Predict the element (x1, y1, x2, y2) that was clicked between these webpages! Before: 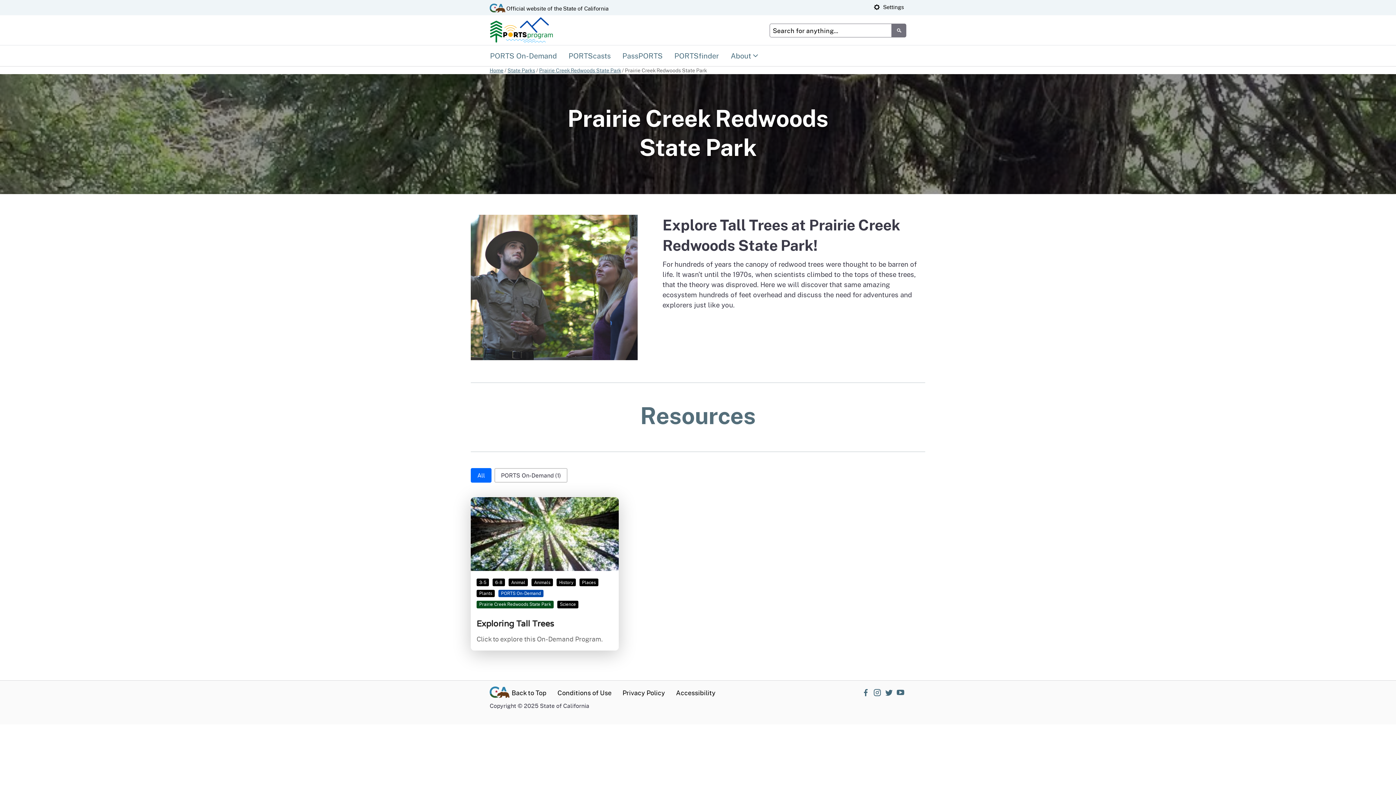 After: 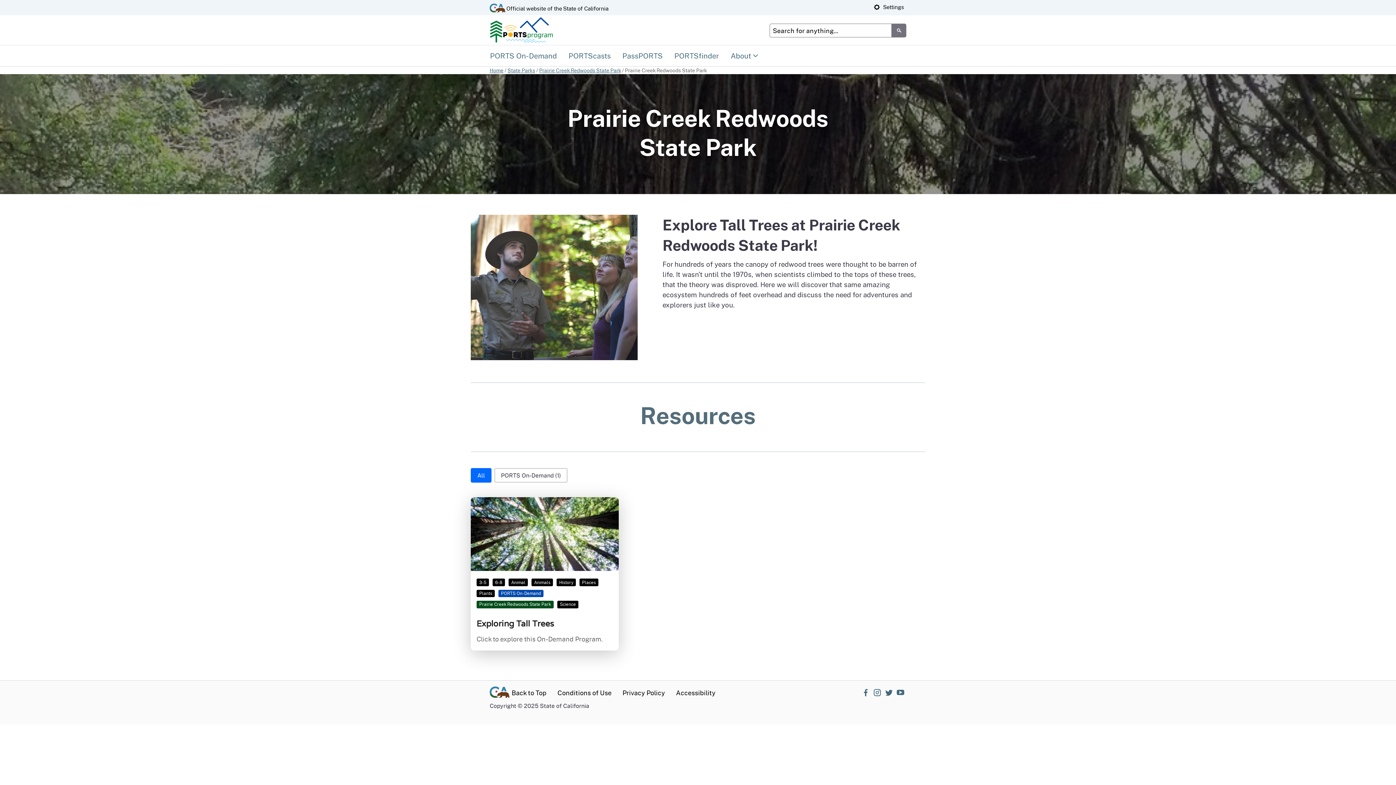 Action: bbox: (470, 468, 491, 482) label: All